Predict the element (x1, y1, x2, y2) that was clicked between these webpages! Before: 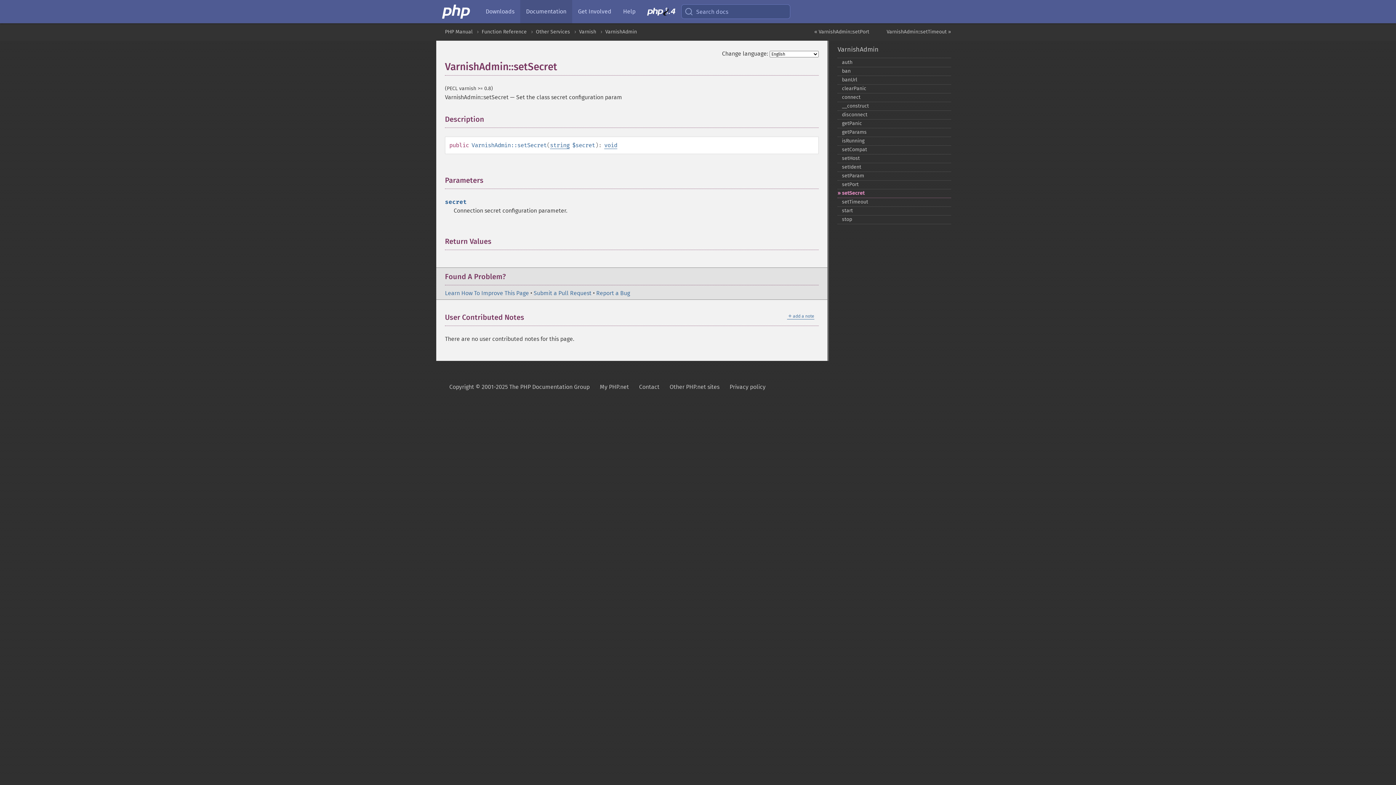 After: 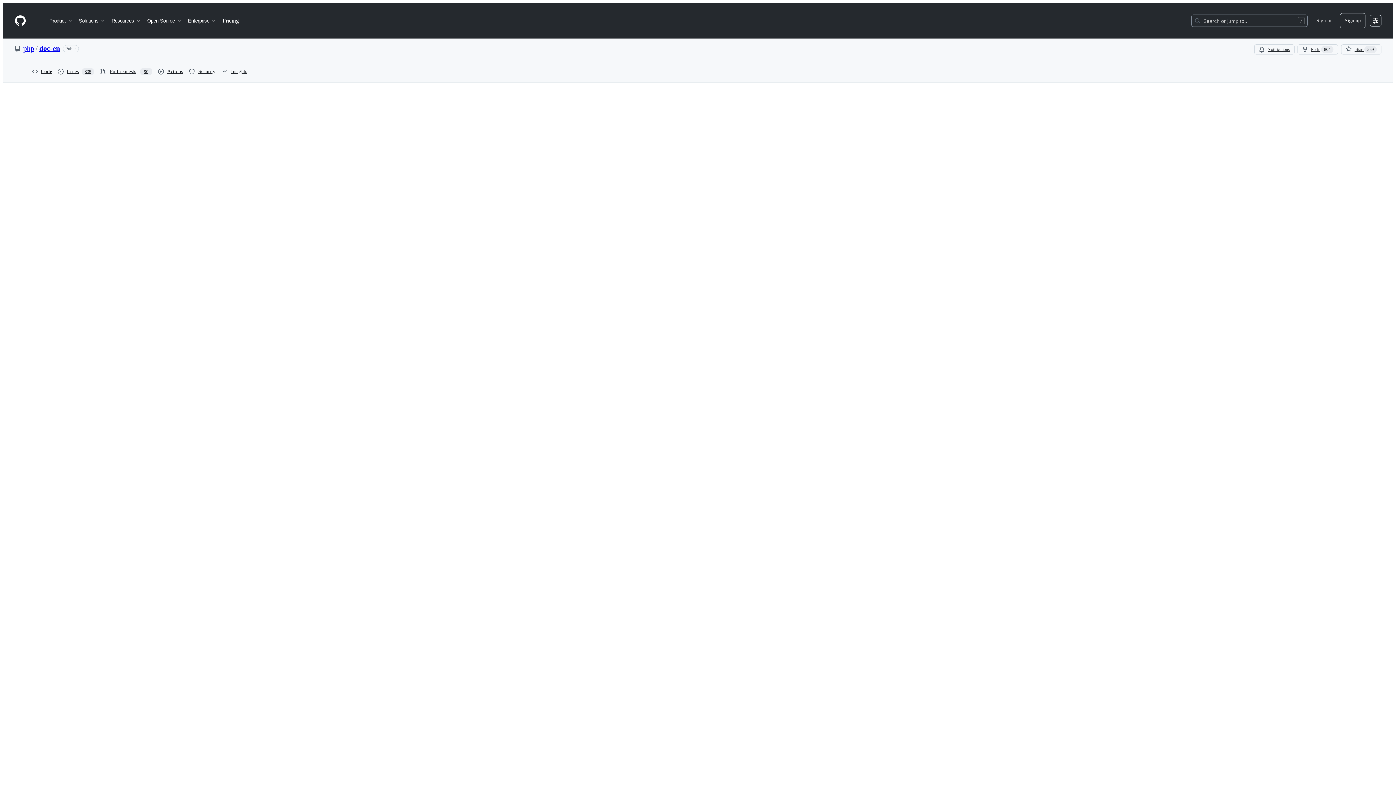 Action: label: Submit a Pull Request bbox: (533, 289, 591, 296)